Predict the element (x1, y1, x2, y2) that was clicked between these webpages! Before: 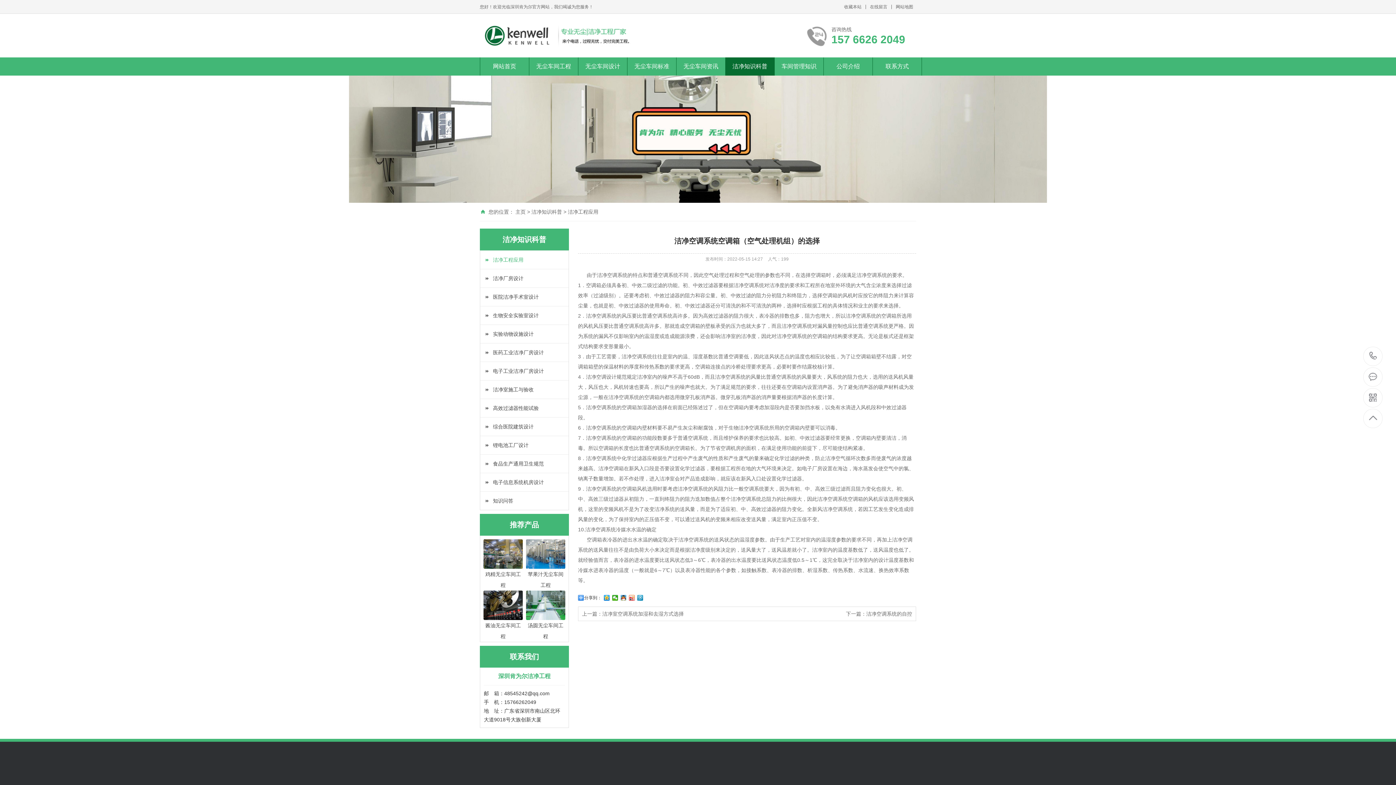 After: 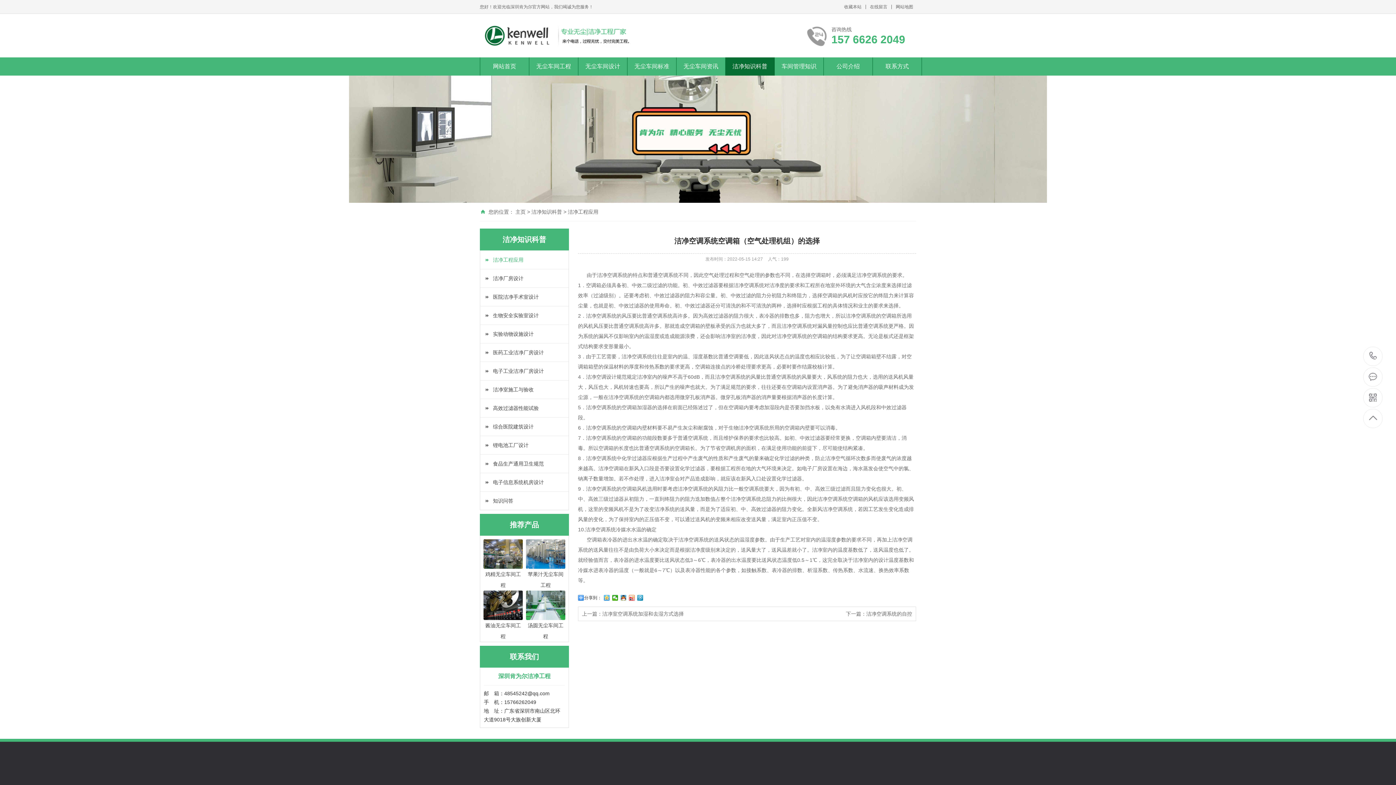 Action: bbox: (604, 595, 610, 601)